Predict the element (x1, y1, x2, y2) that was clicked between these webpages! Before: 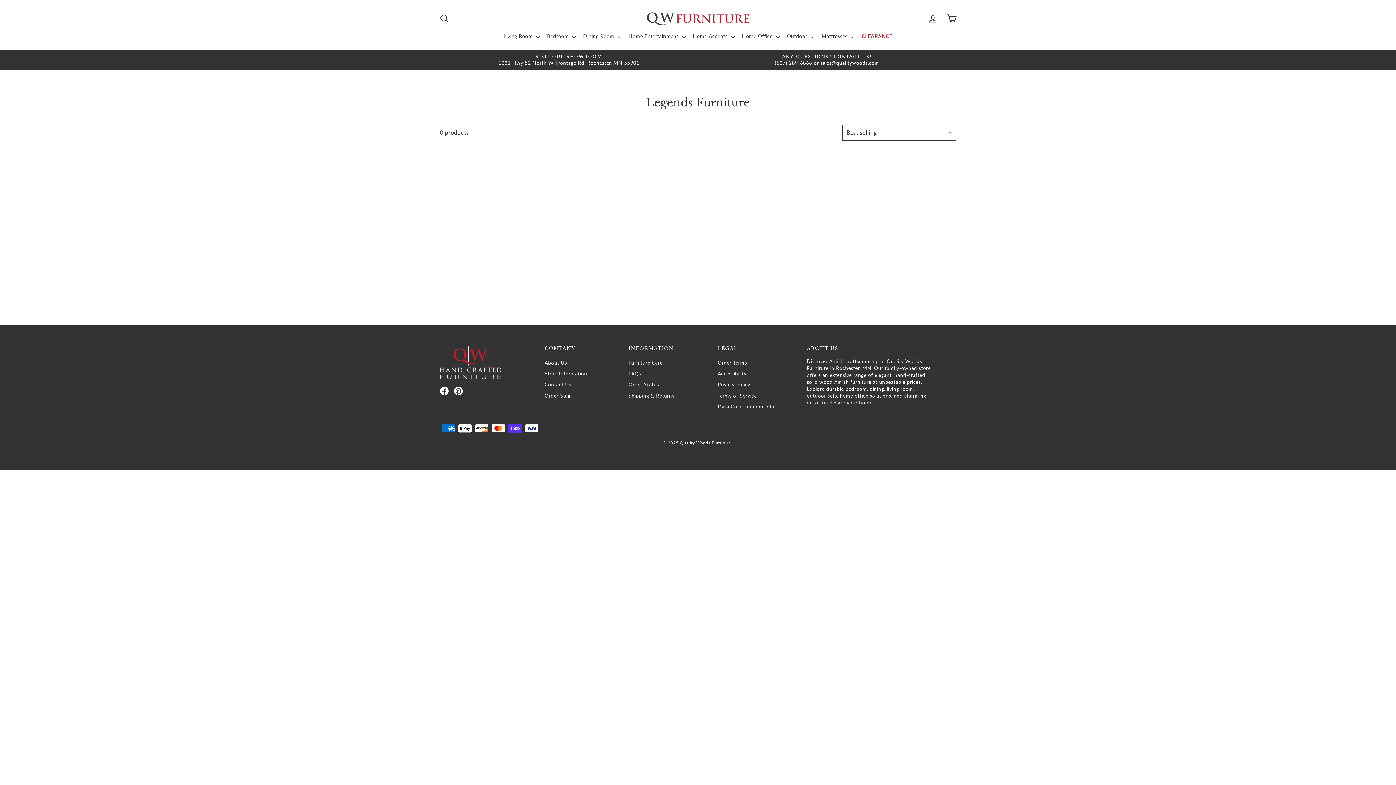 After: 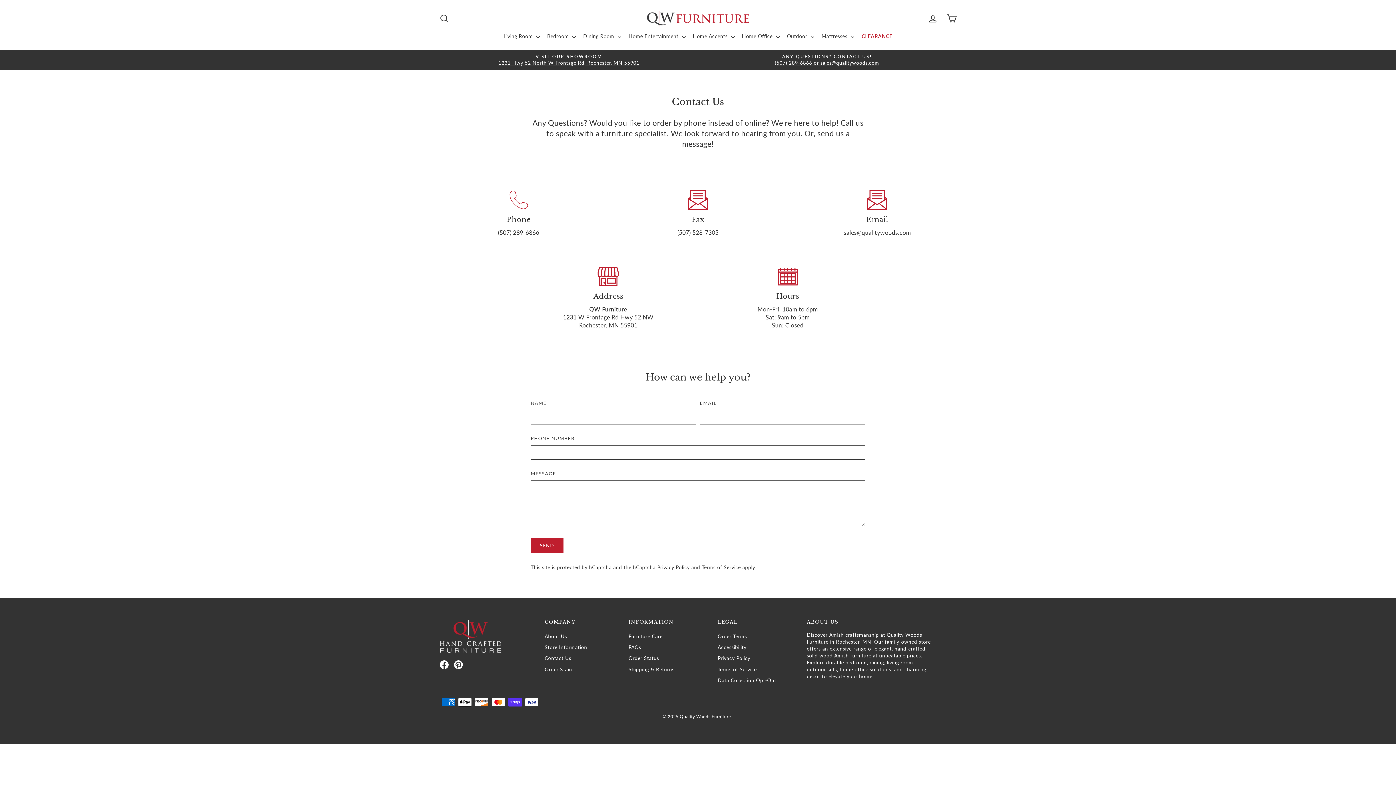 Action: bbox: (441, 53, 696, 66) label: VISIT OUR SHOWROOM
1231 Hwy 52 North W Frontage Rd, Rochester, MN 55901